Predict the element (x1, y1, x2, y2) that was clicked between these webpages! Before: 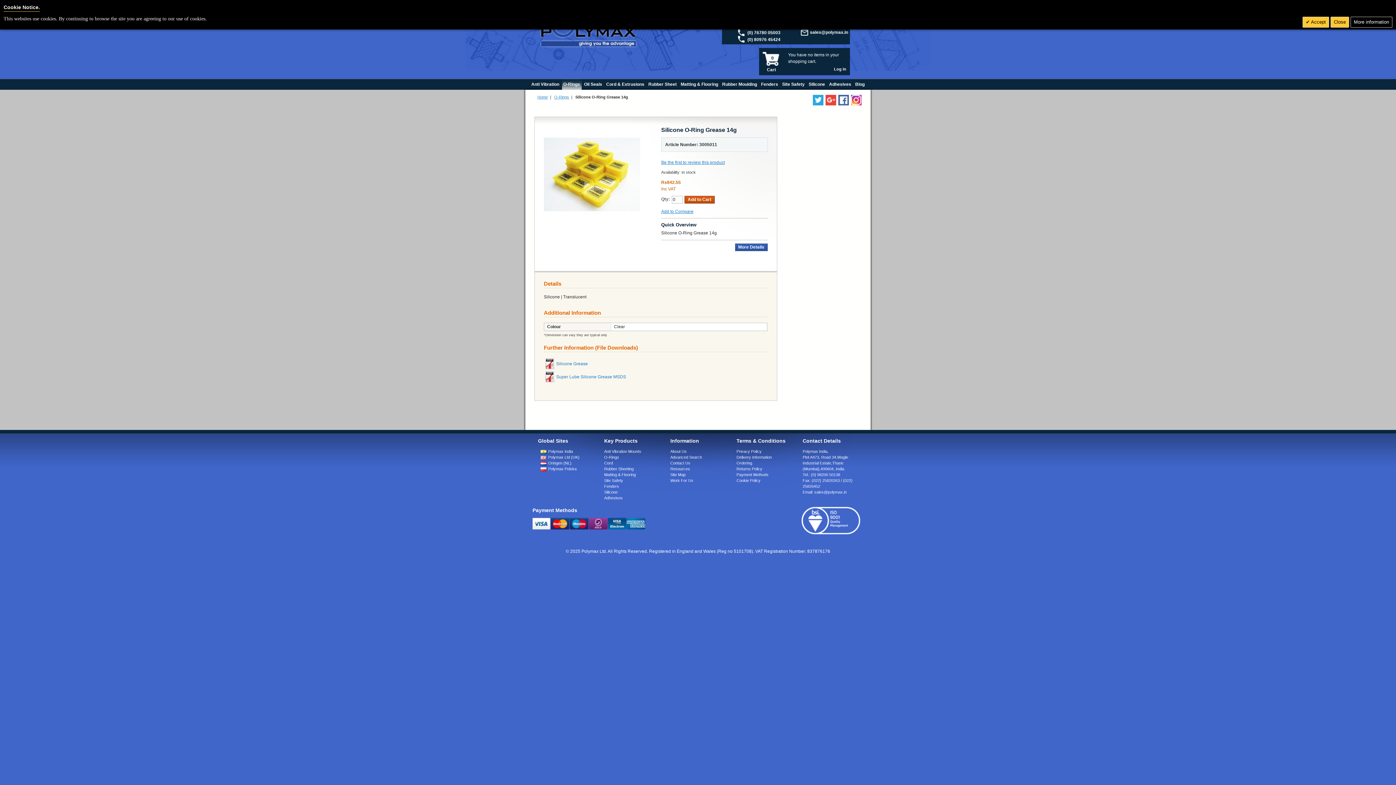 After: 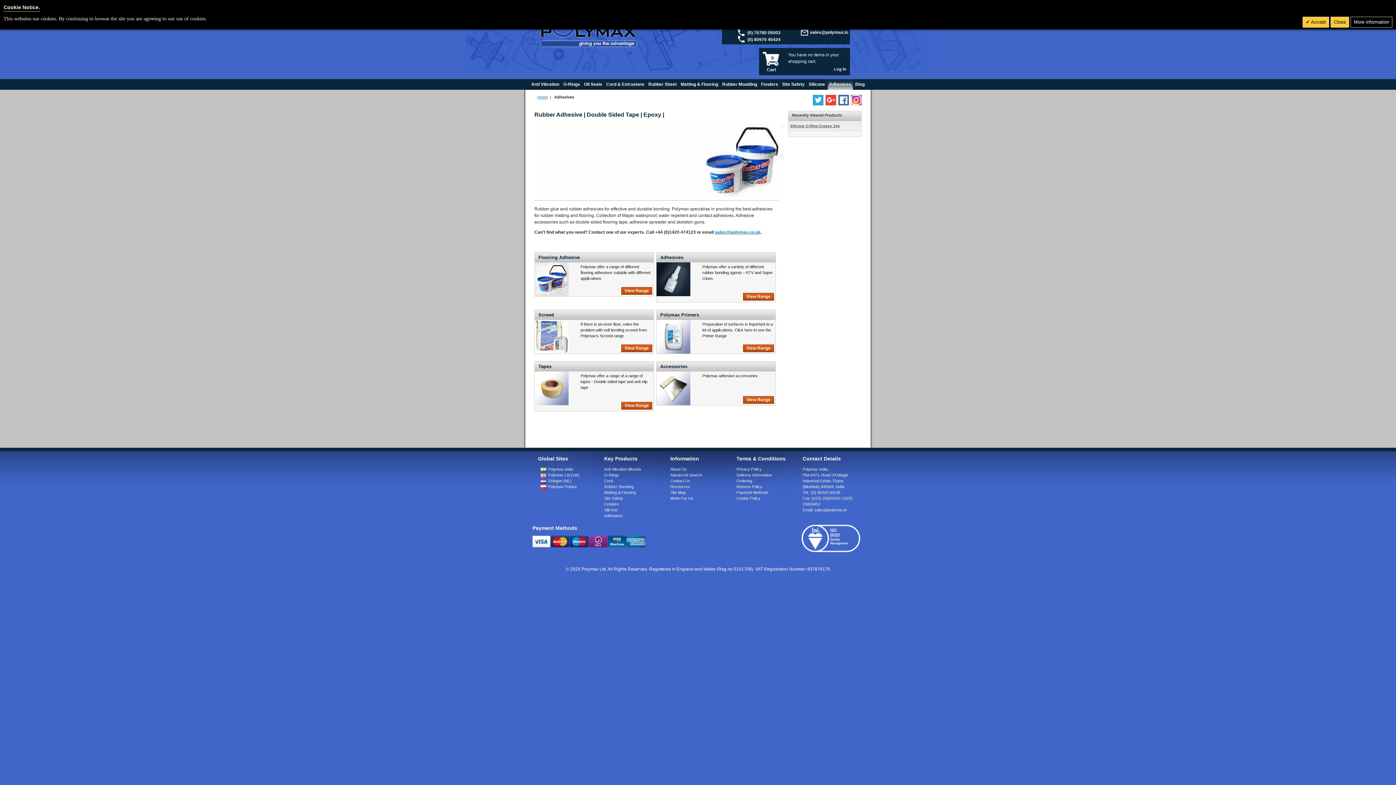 Action: label: Adhesives bbox: (604, 496, 622, 500)